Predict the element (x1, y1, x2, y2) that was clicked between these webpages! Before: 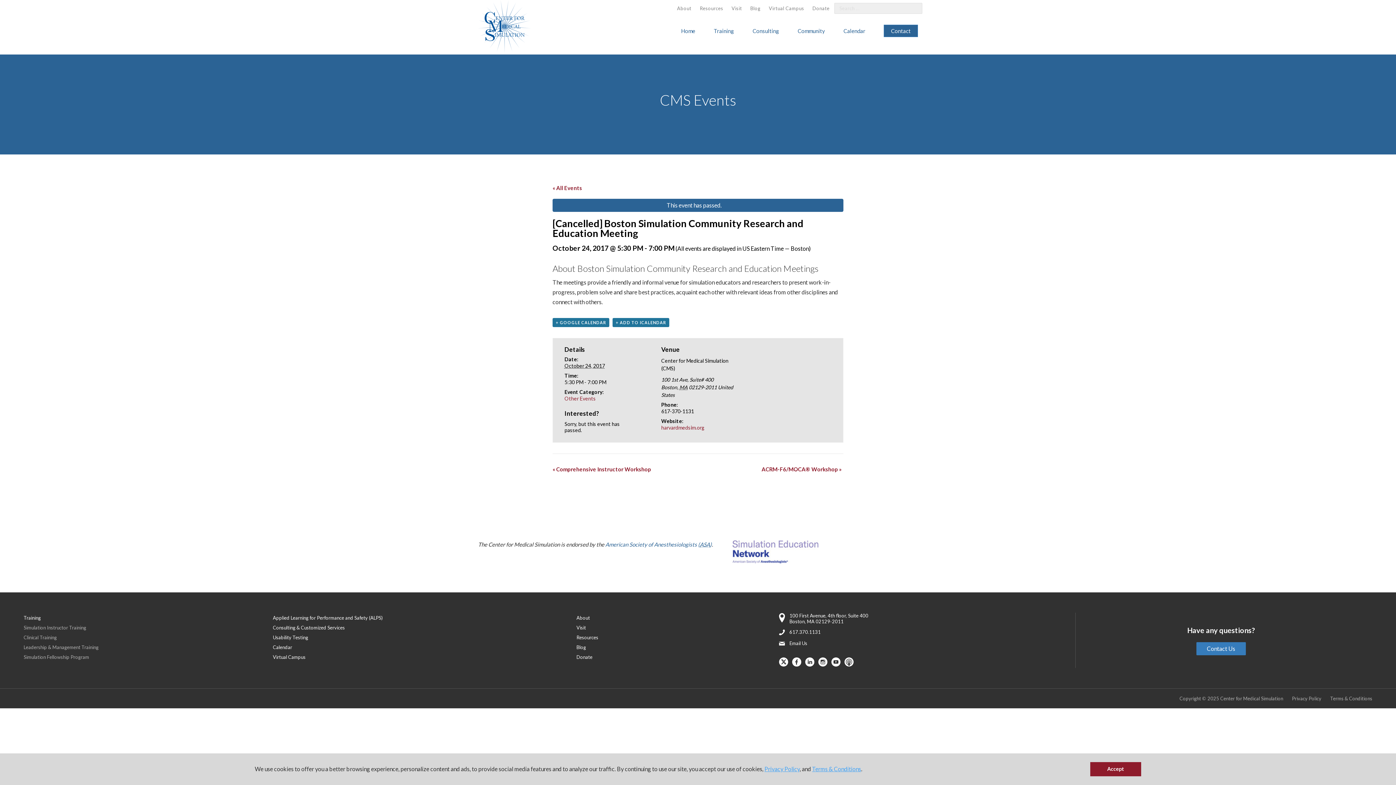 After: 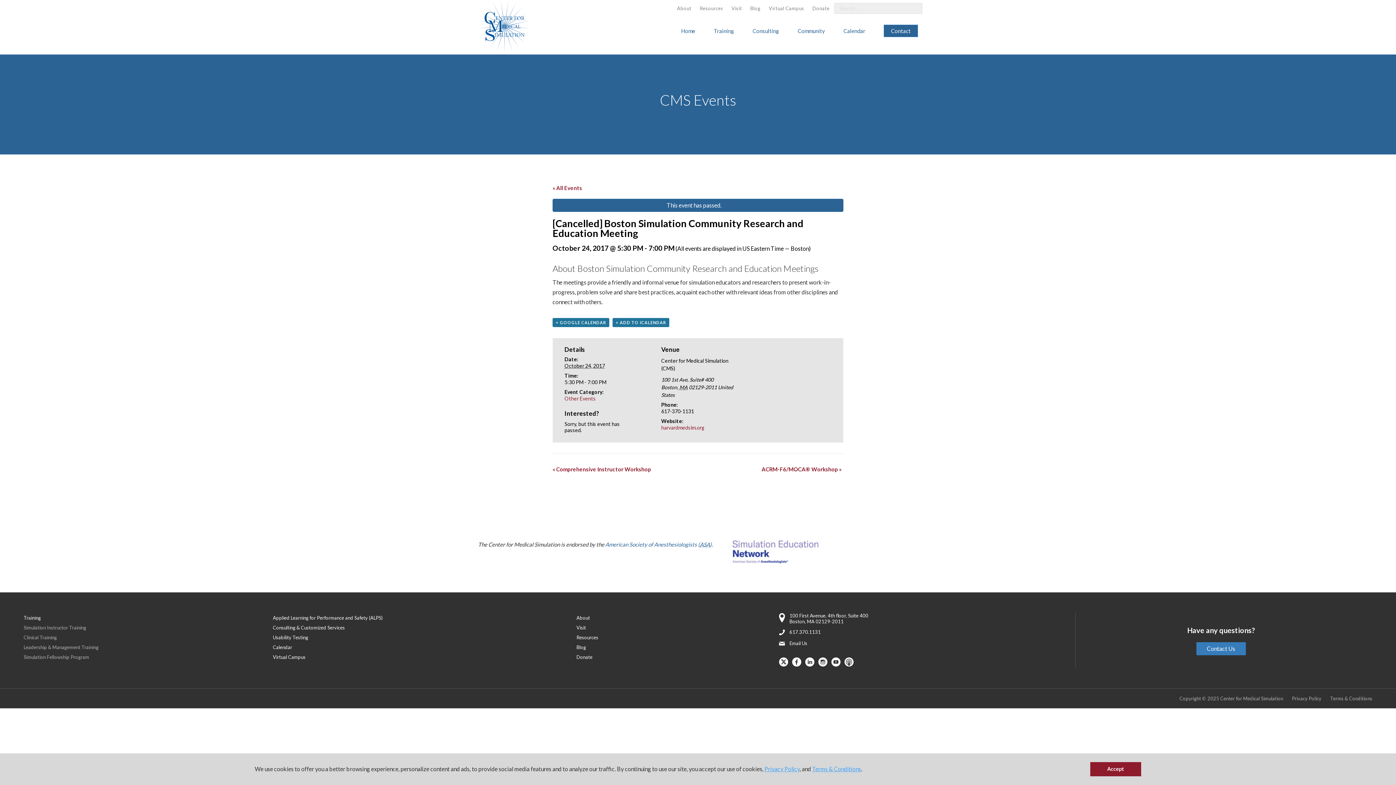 Action: bbox: (779, 657, 788, 668)